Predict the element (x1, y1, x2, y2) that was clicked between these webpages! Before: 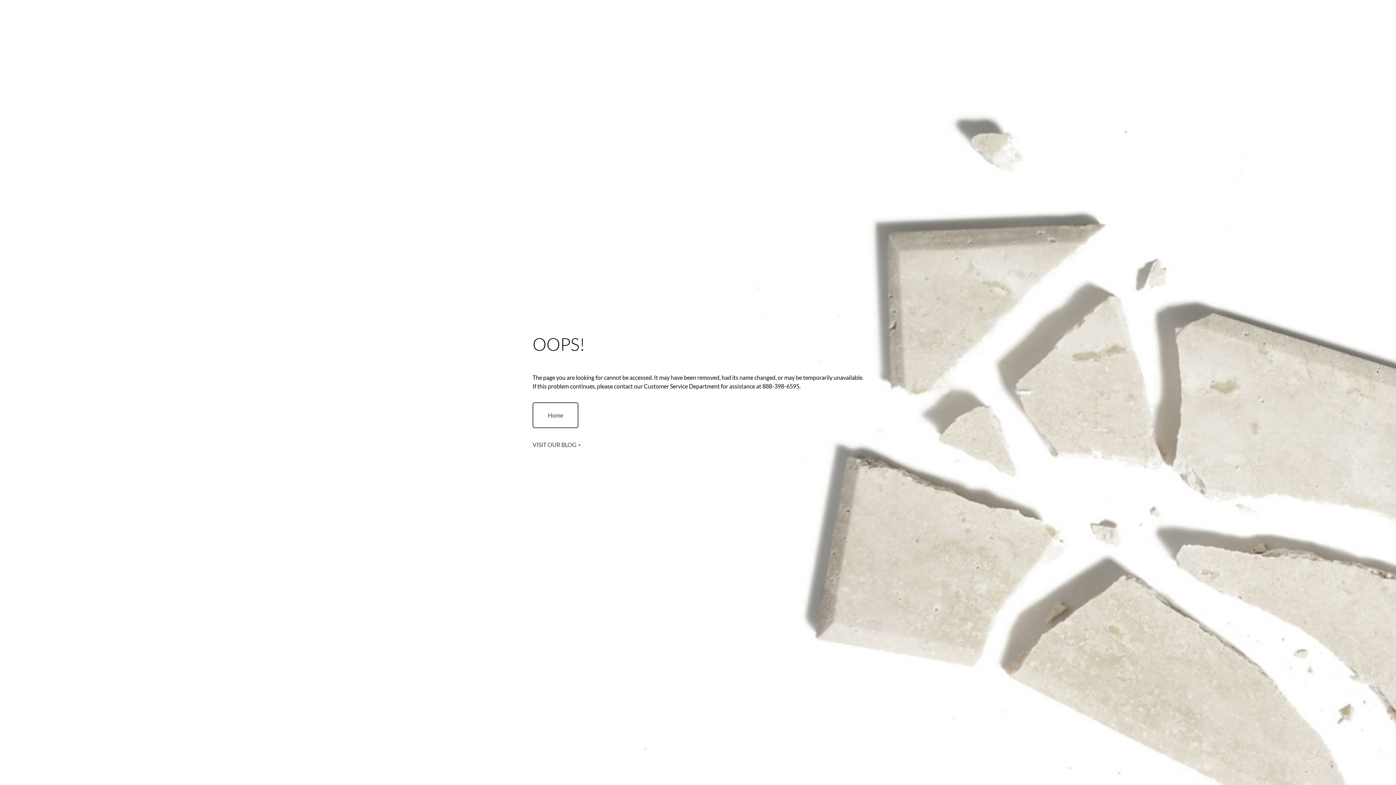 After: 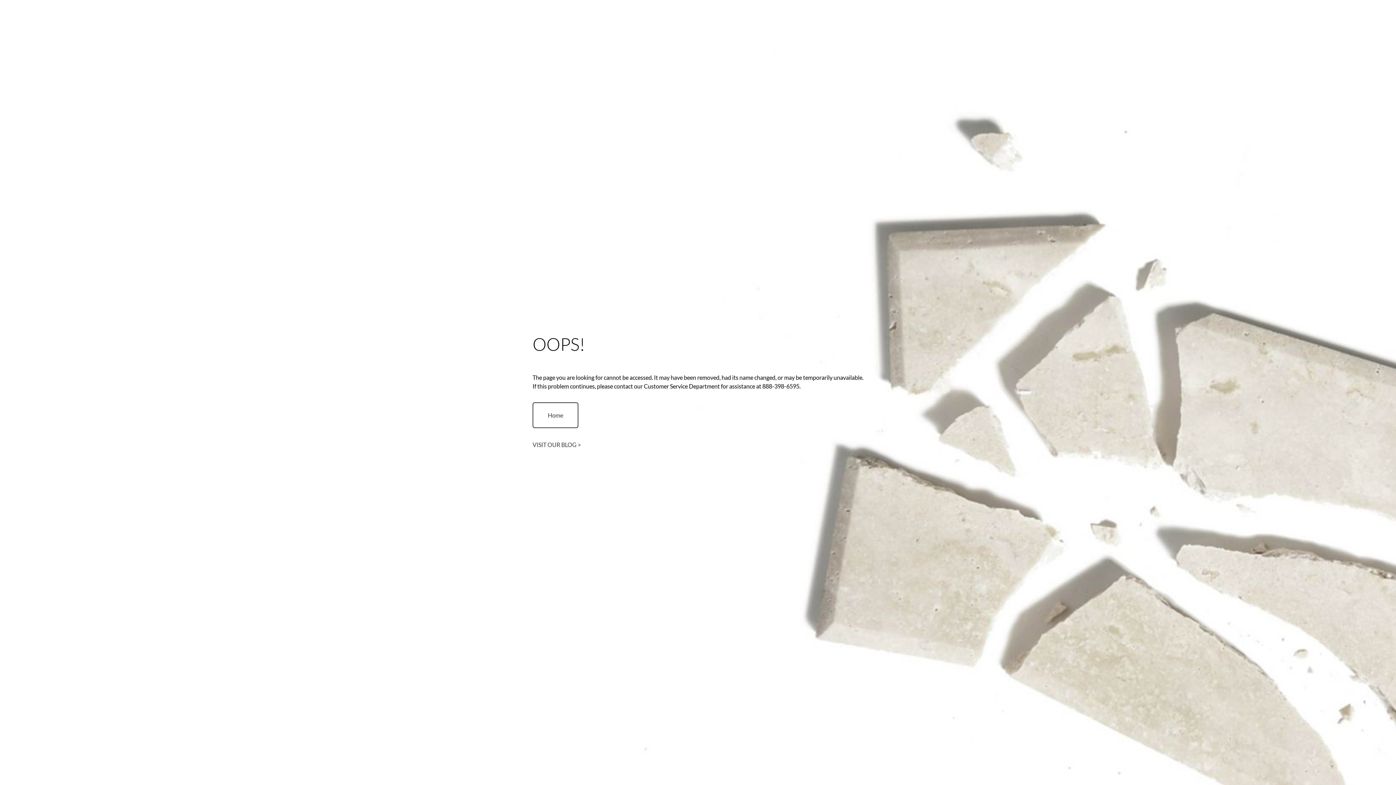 Action: label: VISIT OUR BLOG > bbox: (532, 441, 581, 448)